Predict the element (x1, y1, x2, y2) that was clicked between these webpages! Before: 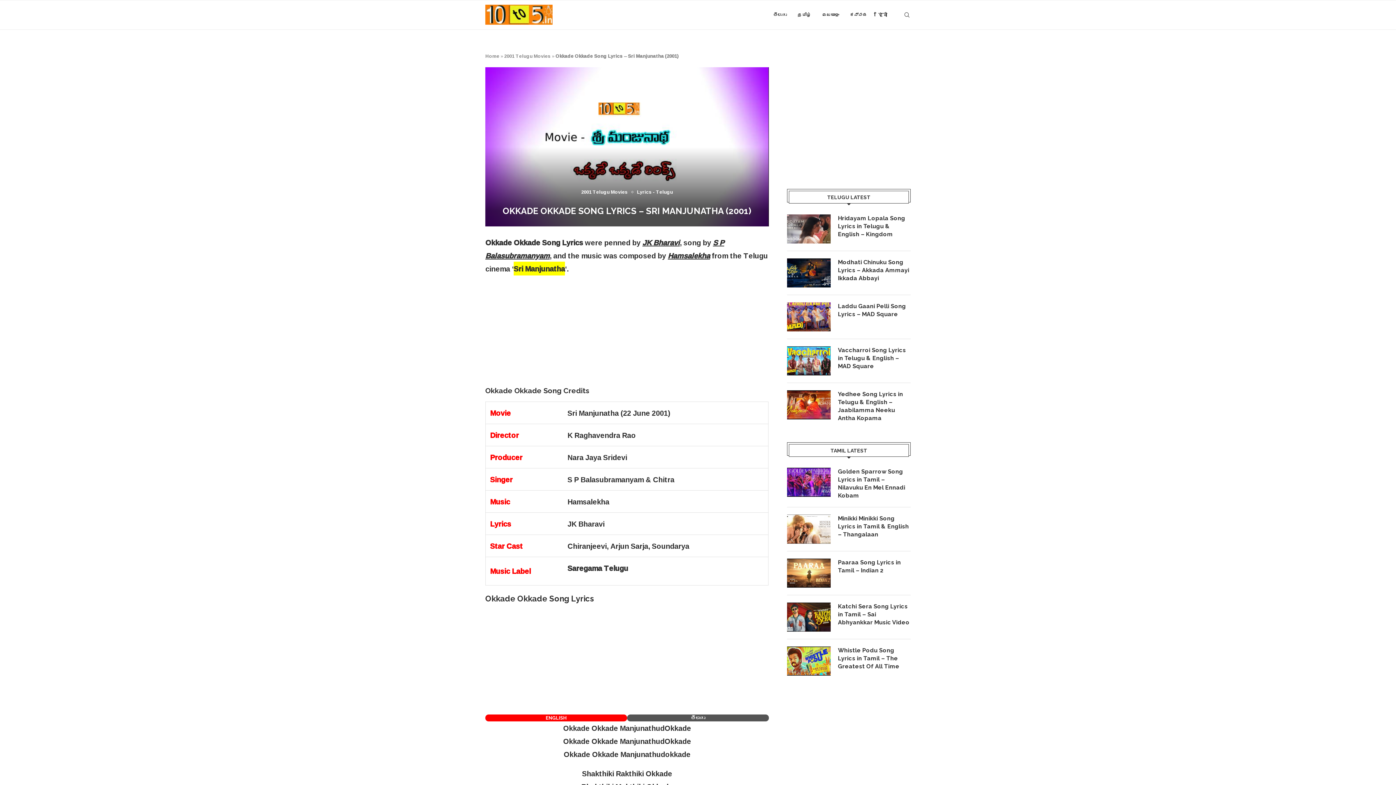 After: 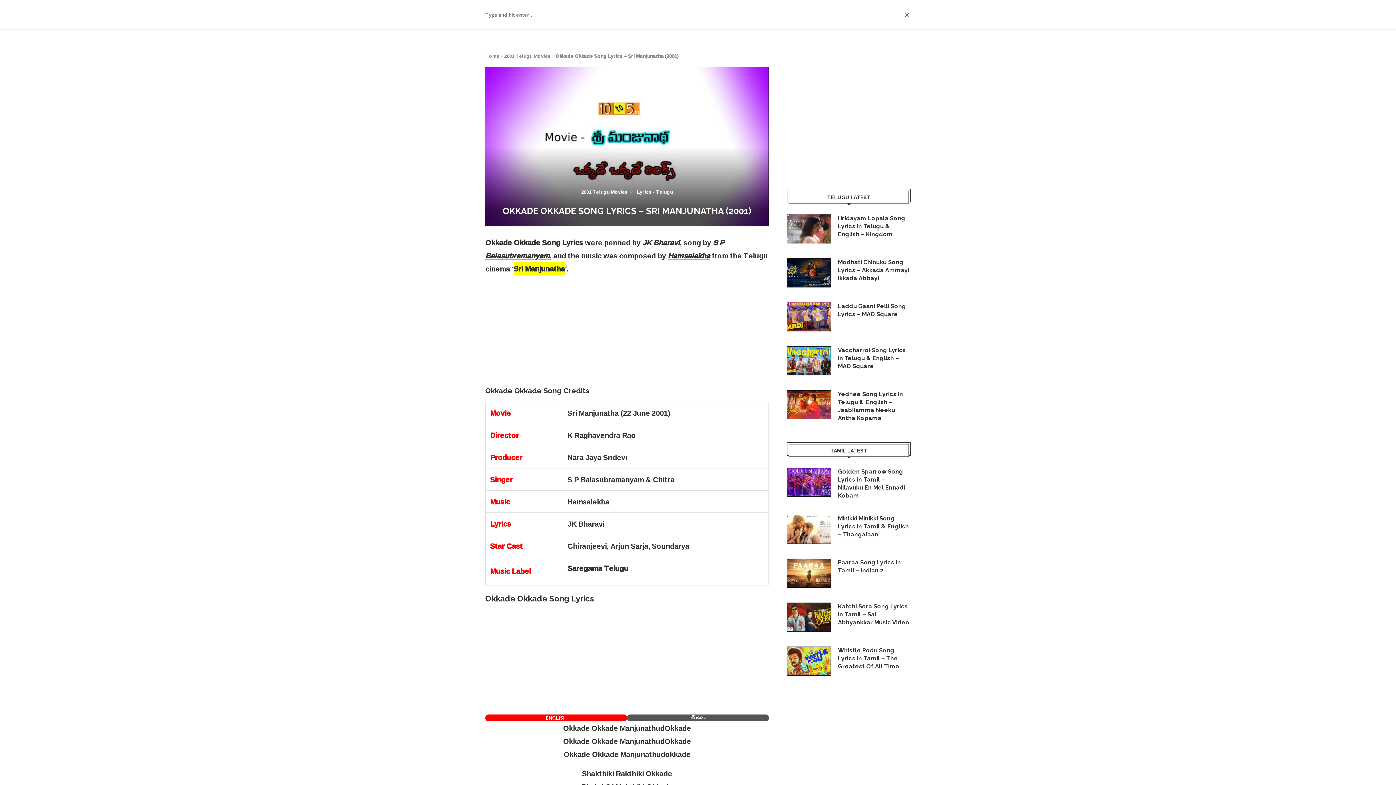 Action: label: Search bbox: (903, 0, 910, 29)